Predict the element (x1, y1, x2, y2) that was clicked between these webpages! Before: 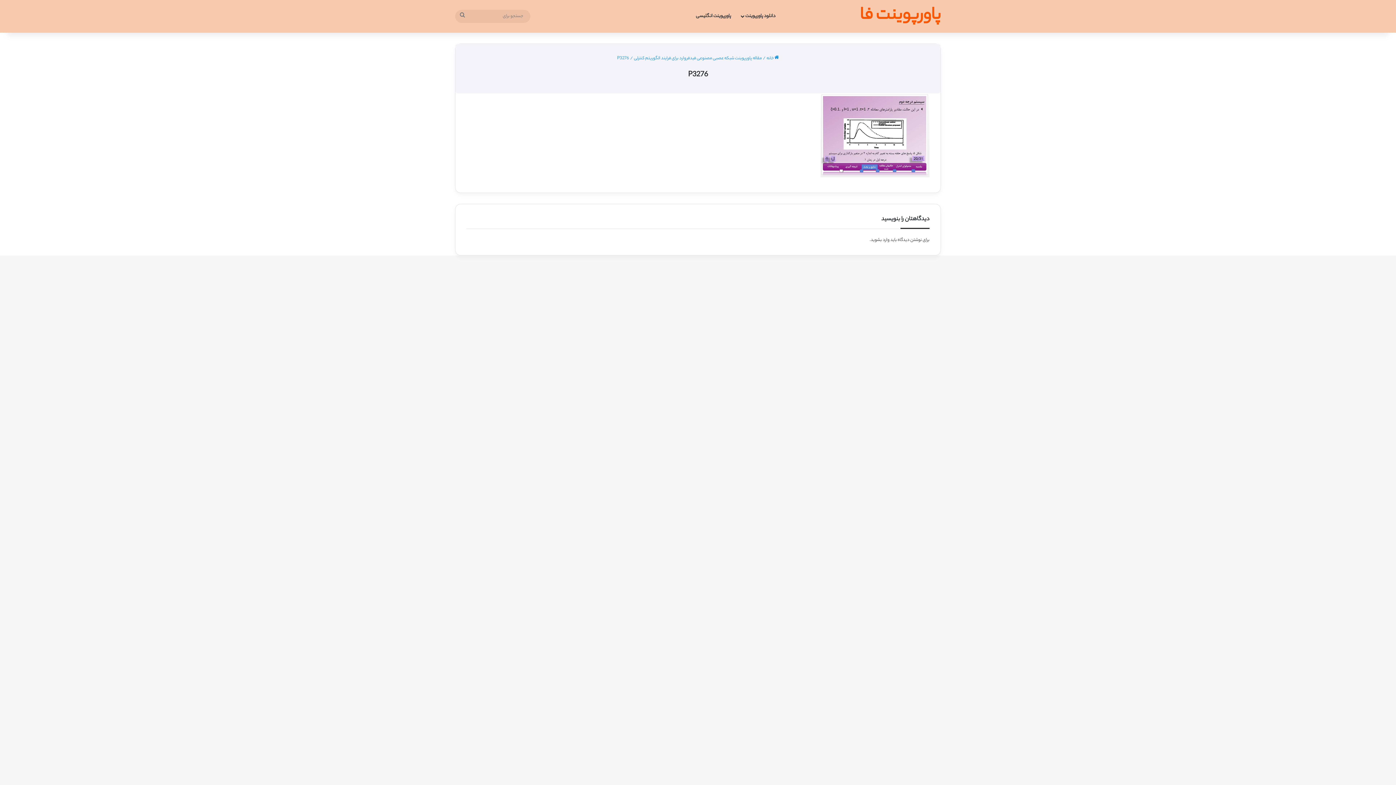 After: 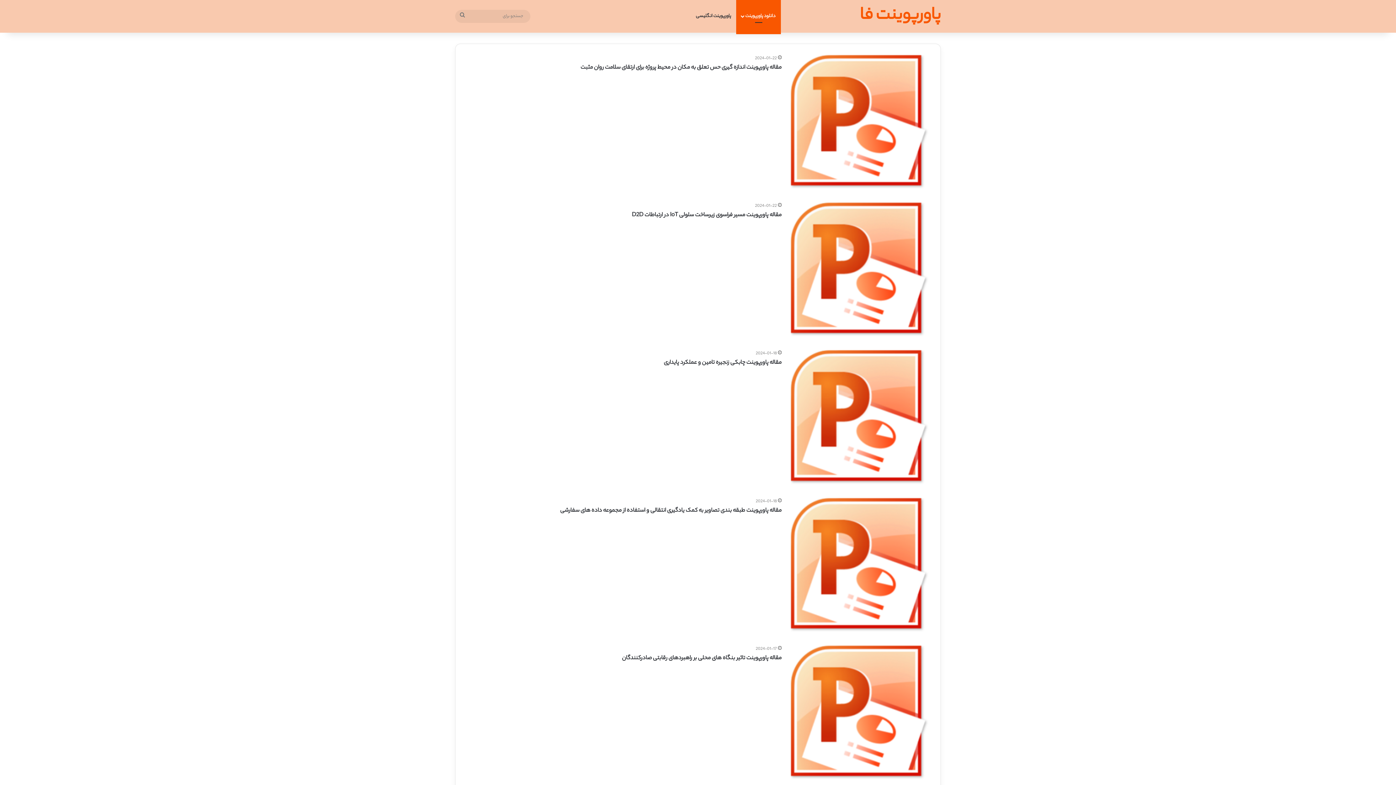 Action: label:  خانه bbox: (766, 54, 779, 62)